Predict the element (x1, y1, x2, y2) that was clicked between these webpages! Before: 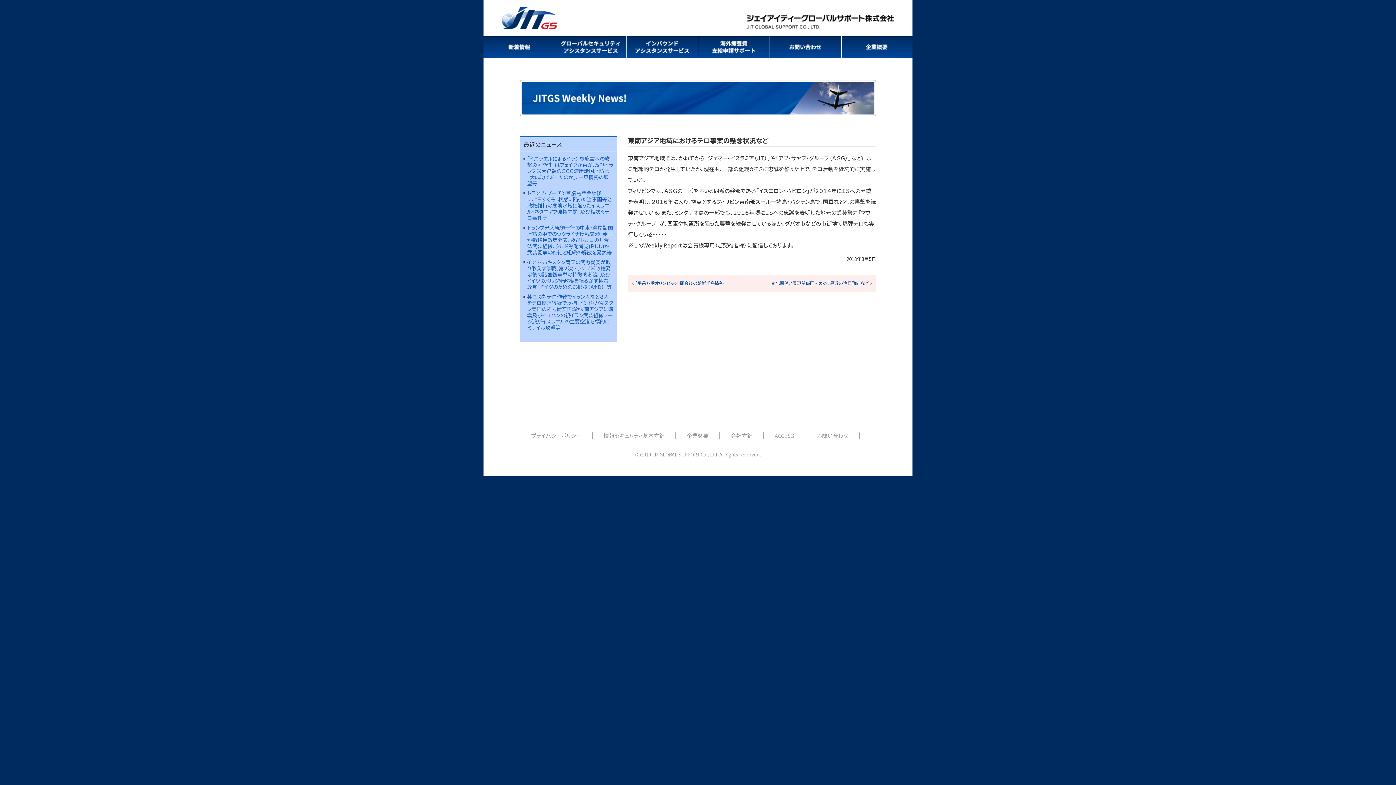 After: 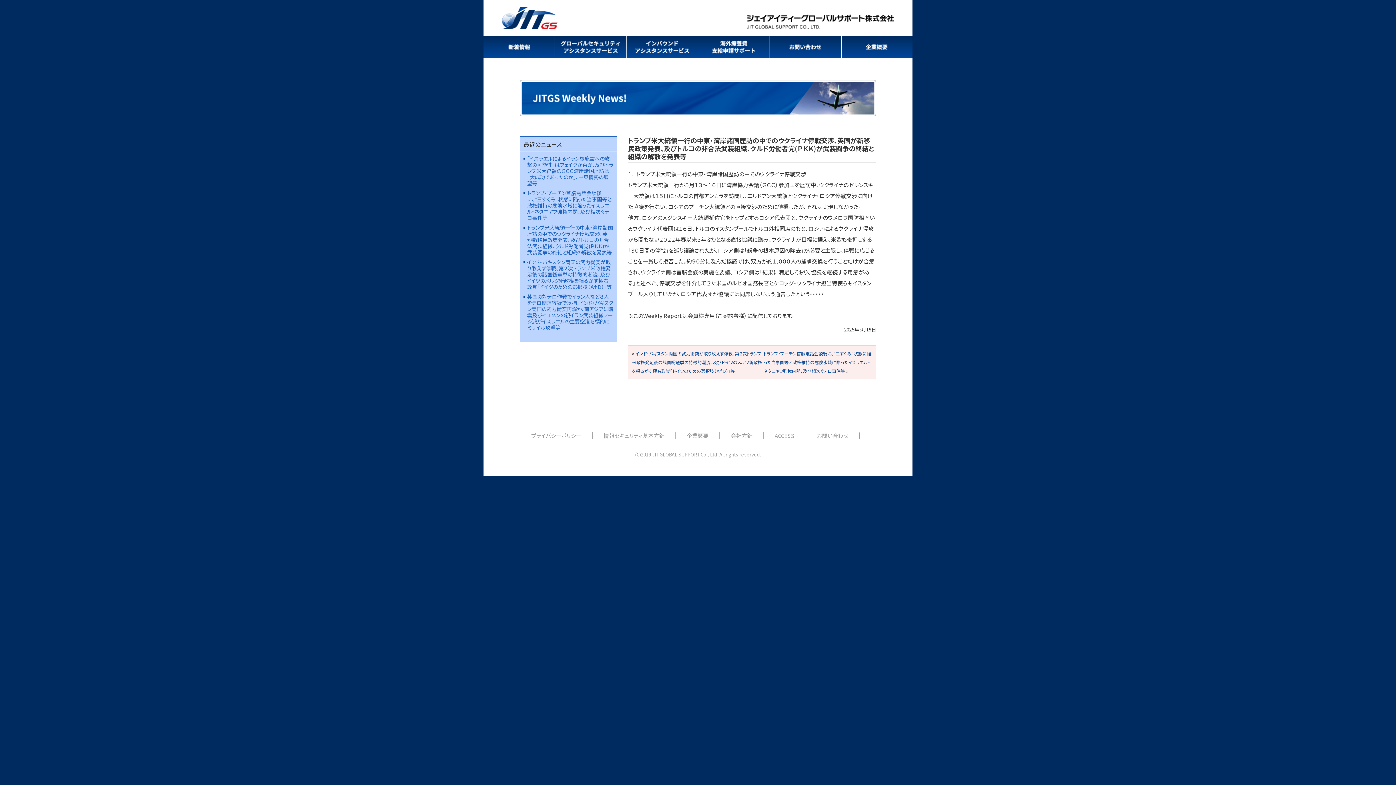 Action: label: トランプ米大統領一行の中東・湾岸諸国歴訪の中でのウクライナ停戦交渉、英国が新移民政策発表、及びトルコの非合法武装組織、クルド労働者党(ＰＫＫ)が武装闘争の終結と組織の解散を発表等 bbox: (527, 224, 613, 256)